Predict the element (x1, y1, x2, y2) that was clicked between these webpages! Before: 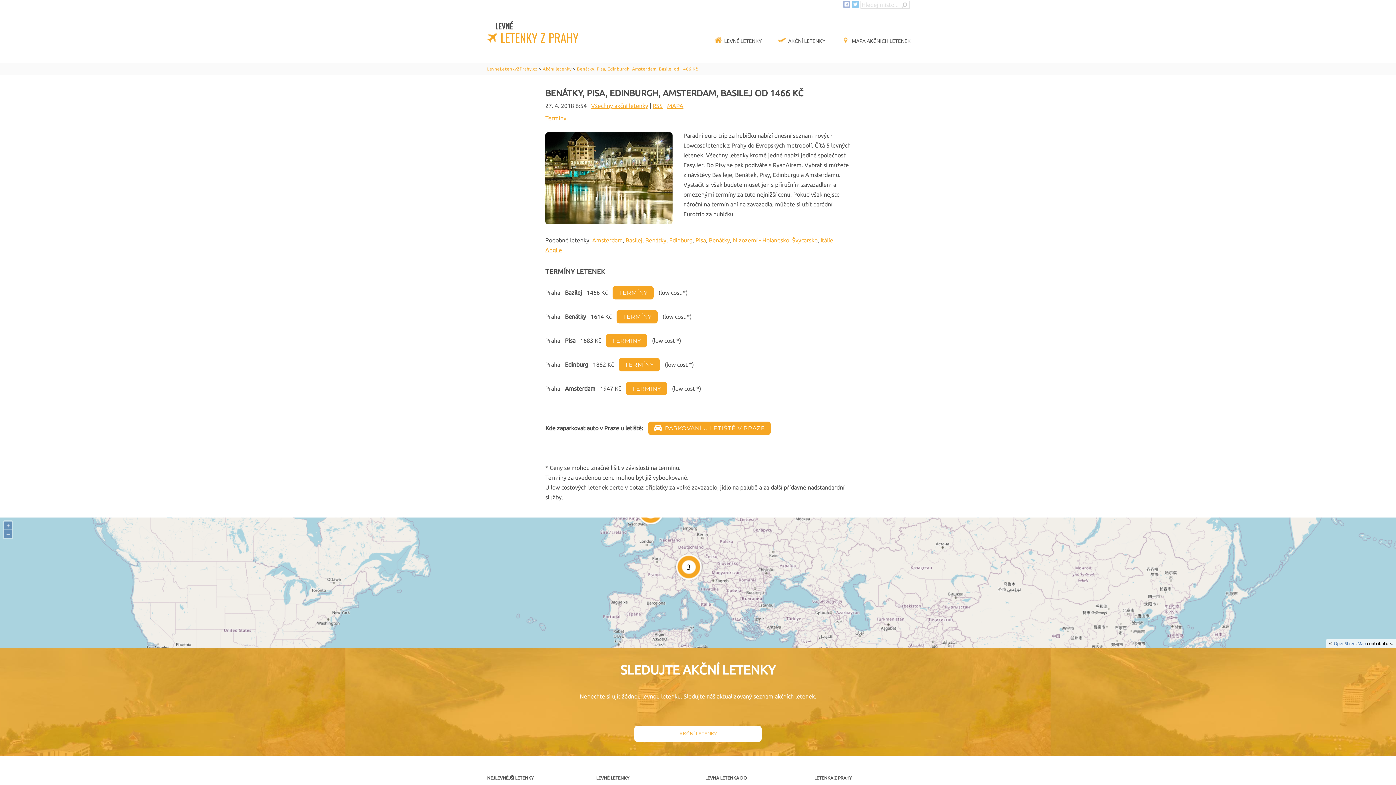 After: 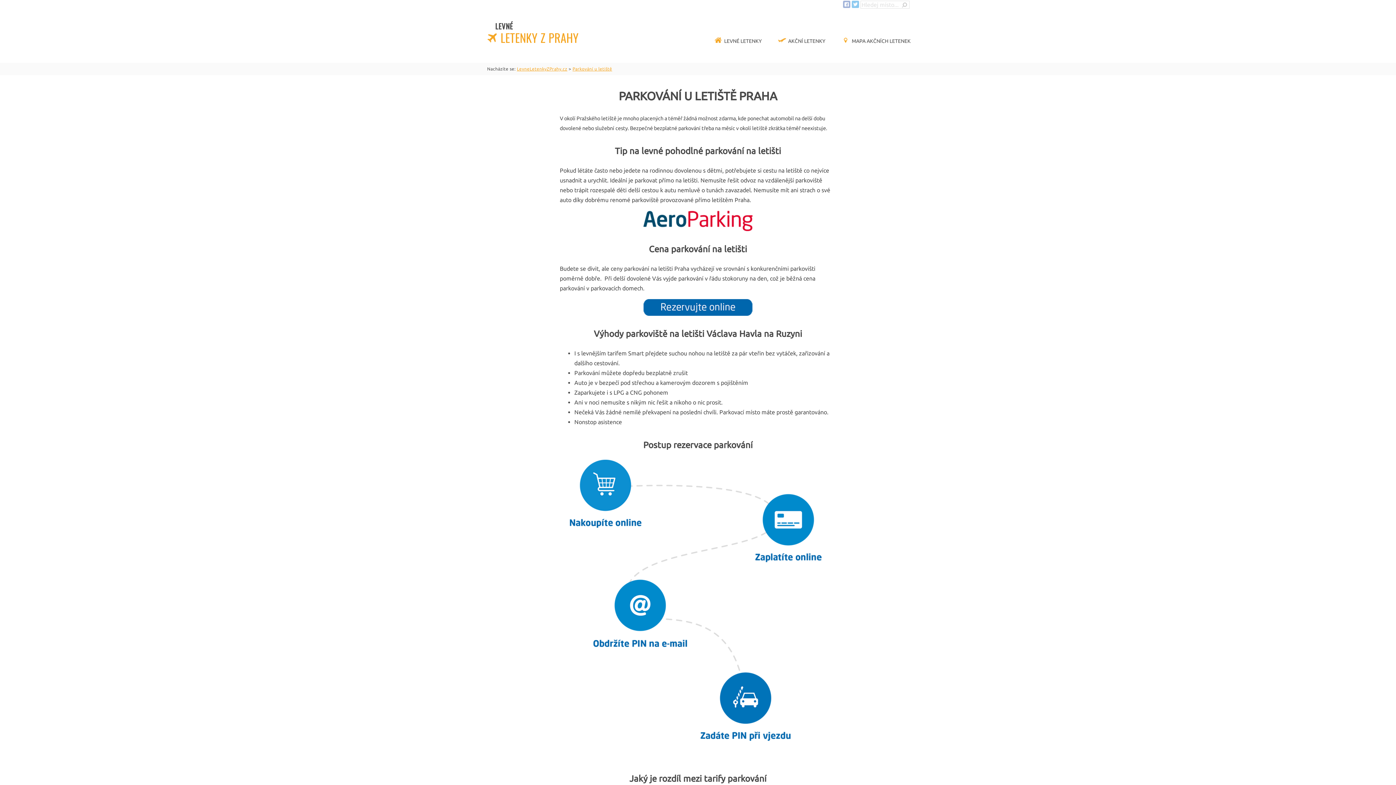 Action: label: PARKOVÁNÍ U LETIŠTĚ V PRAZE bbox: (648, 421, 770, 435)